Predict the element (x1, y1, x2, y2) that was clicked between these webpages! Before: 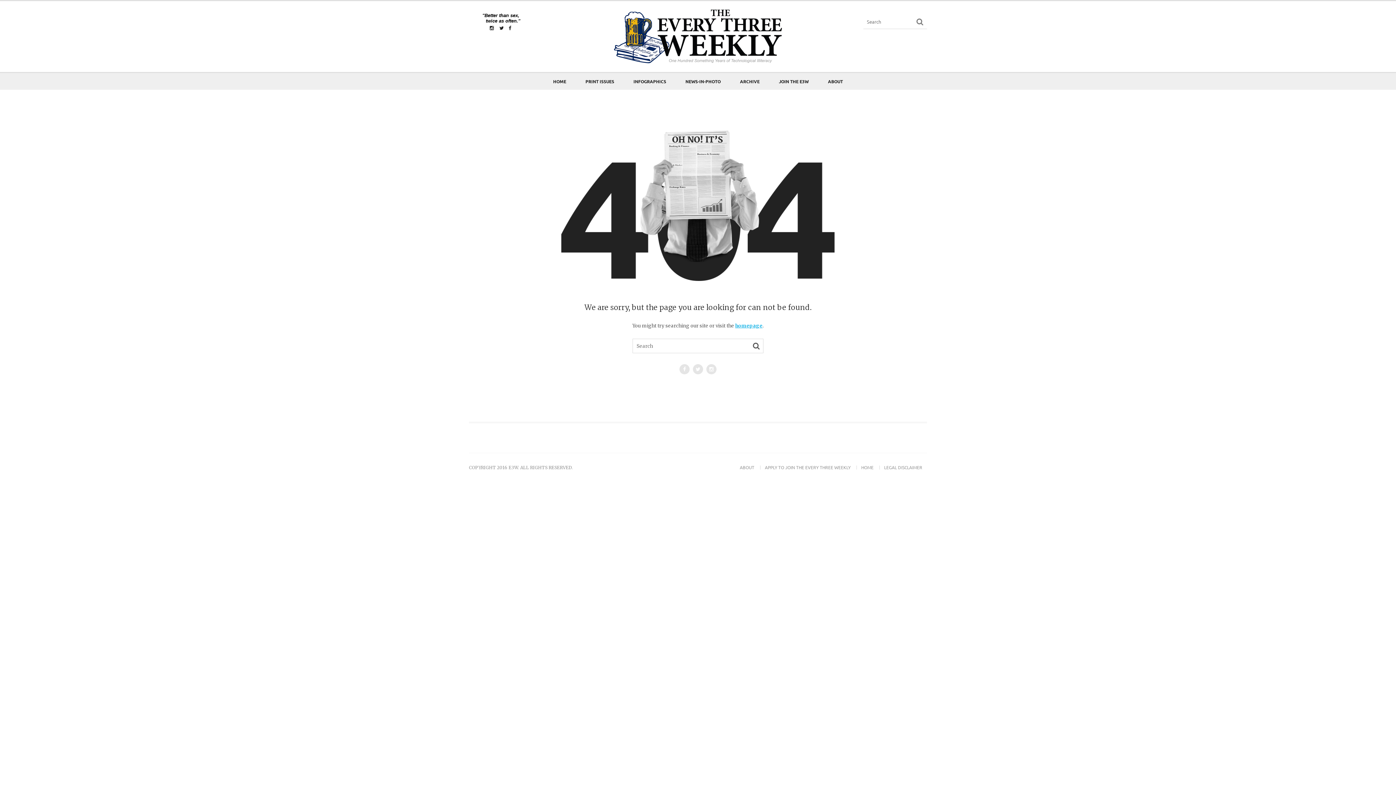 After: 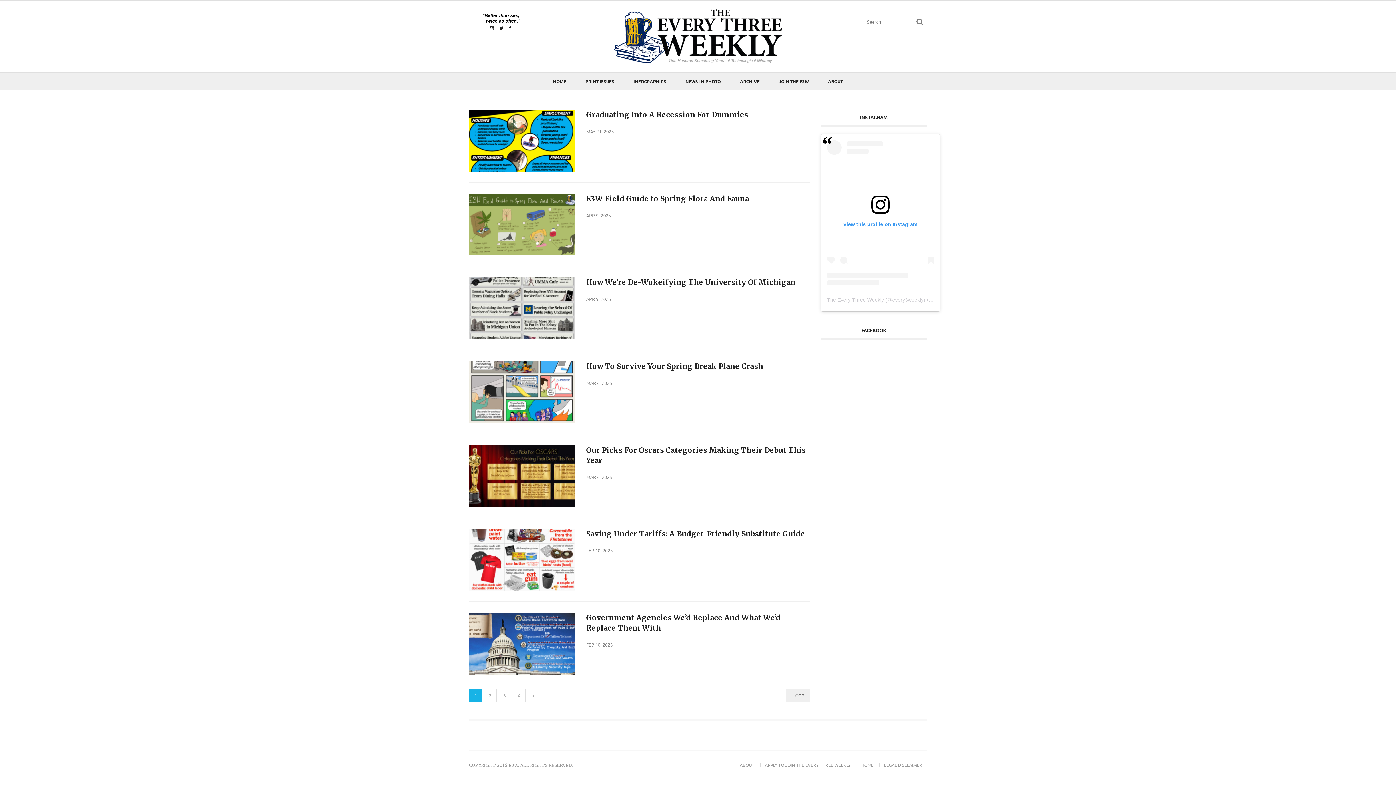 Action: bbox: (624, 73, 675, 89) label: INFOGRAPHICS